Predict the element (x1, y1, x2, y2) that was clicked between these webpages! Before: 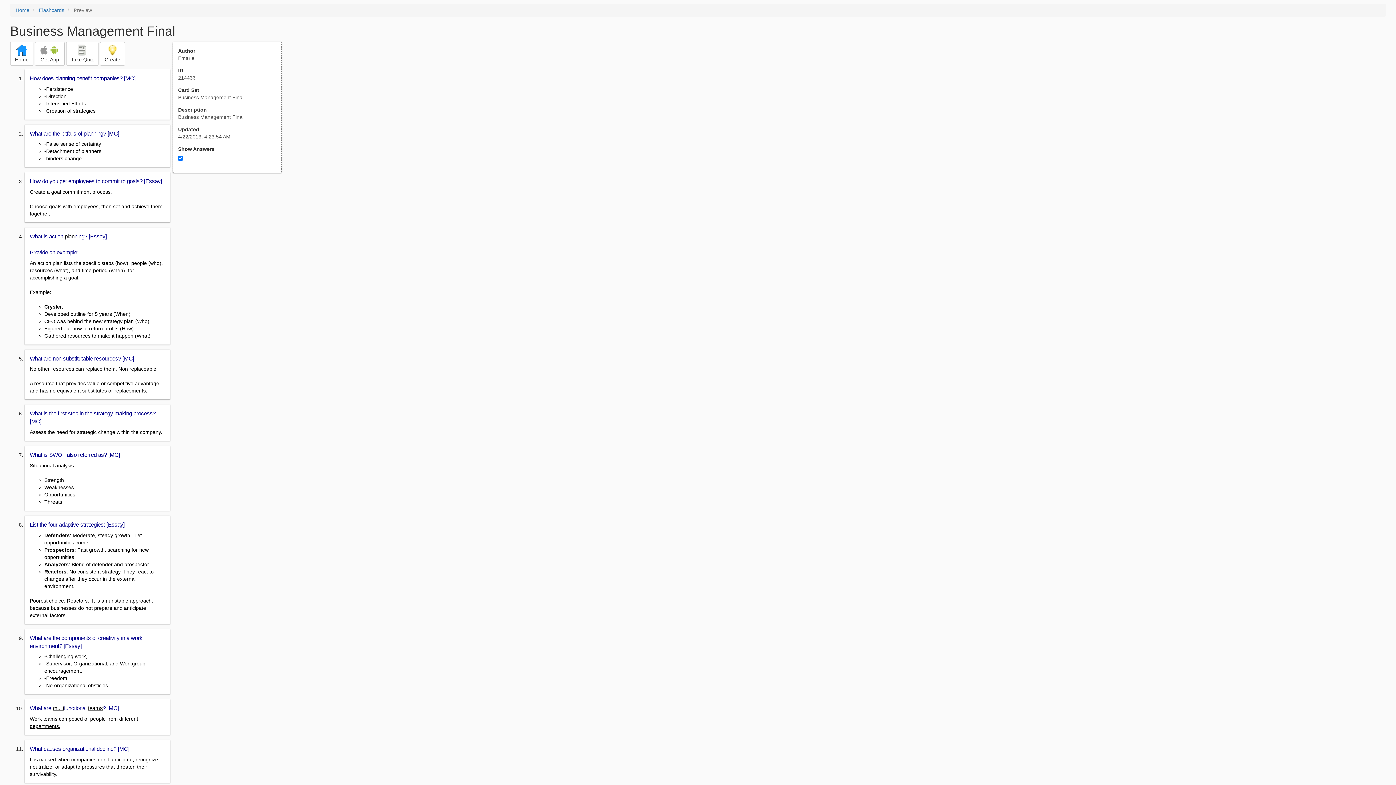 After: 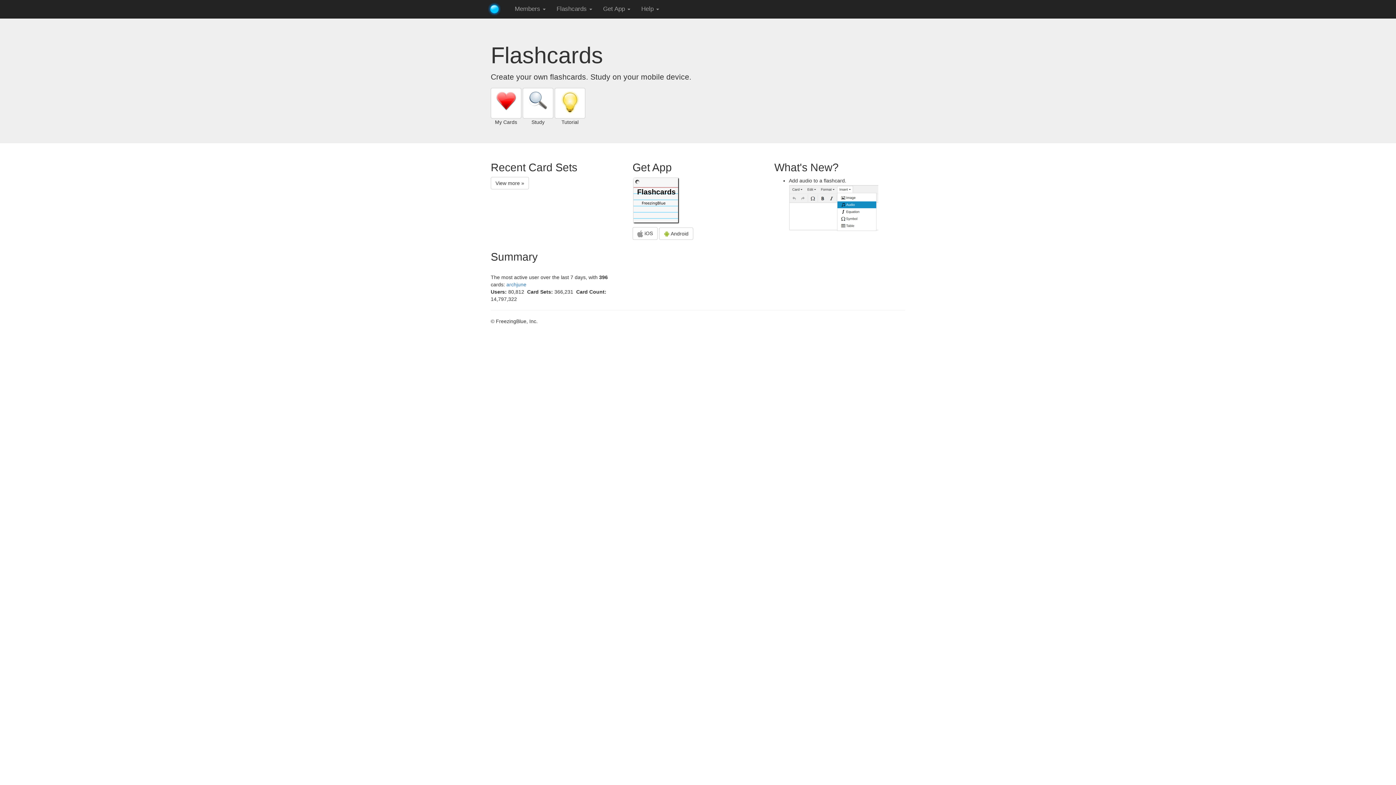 Action: label: 
Home bbox: (10, 41, 33, 65)